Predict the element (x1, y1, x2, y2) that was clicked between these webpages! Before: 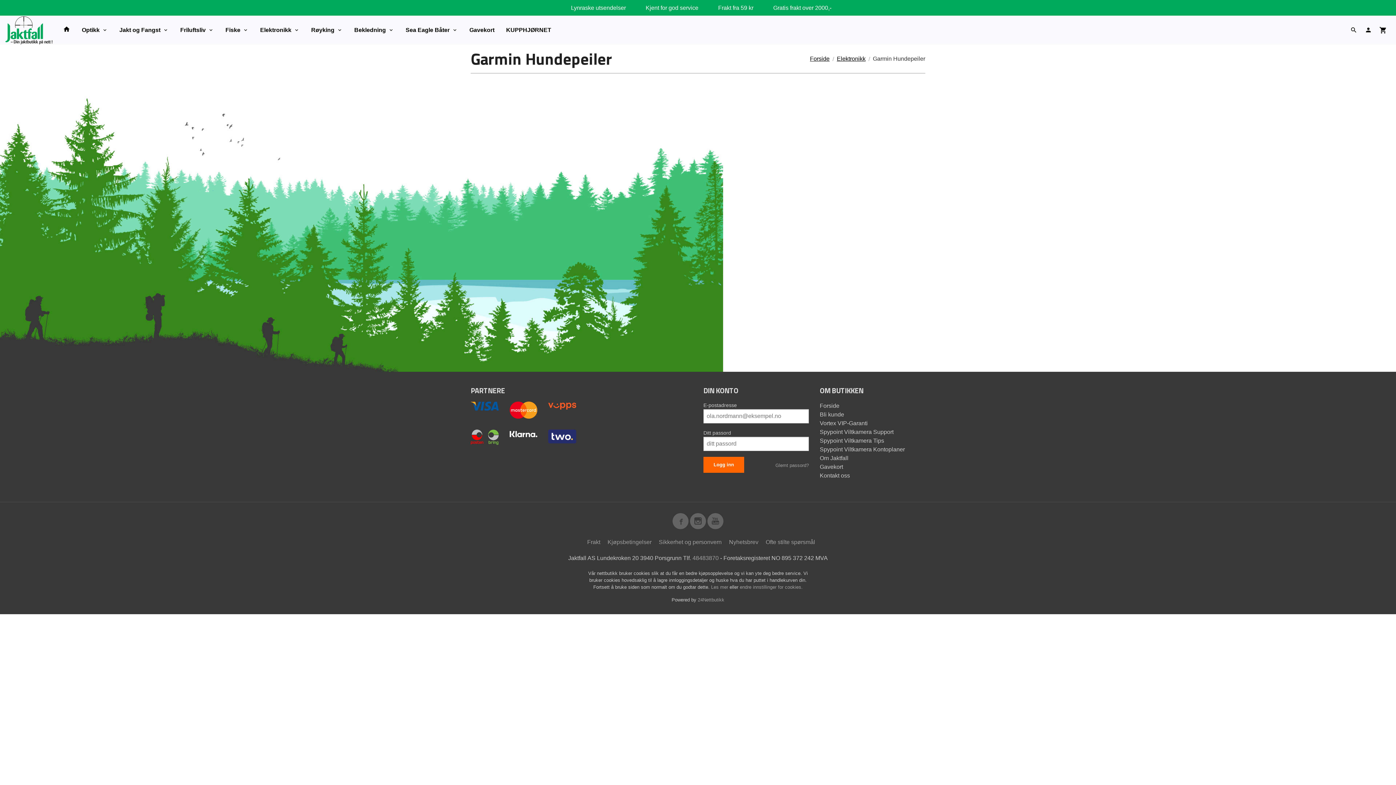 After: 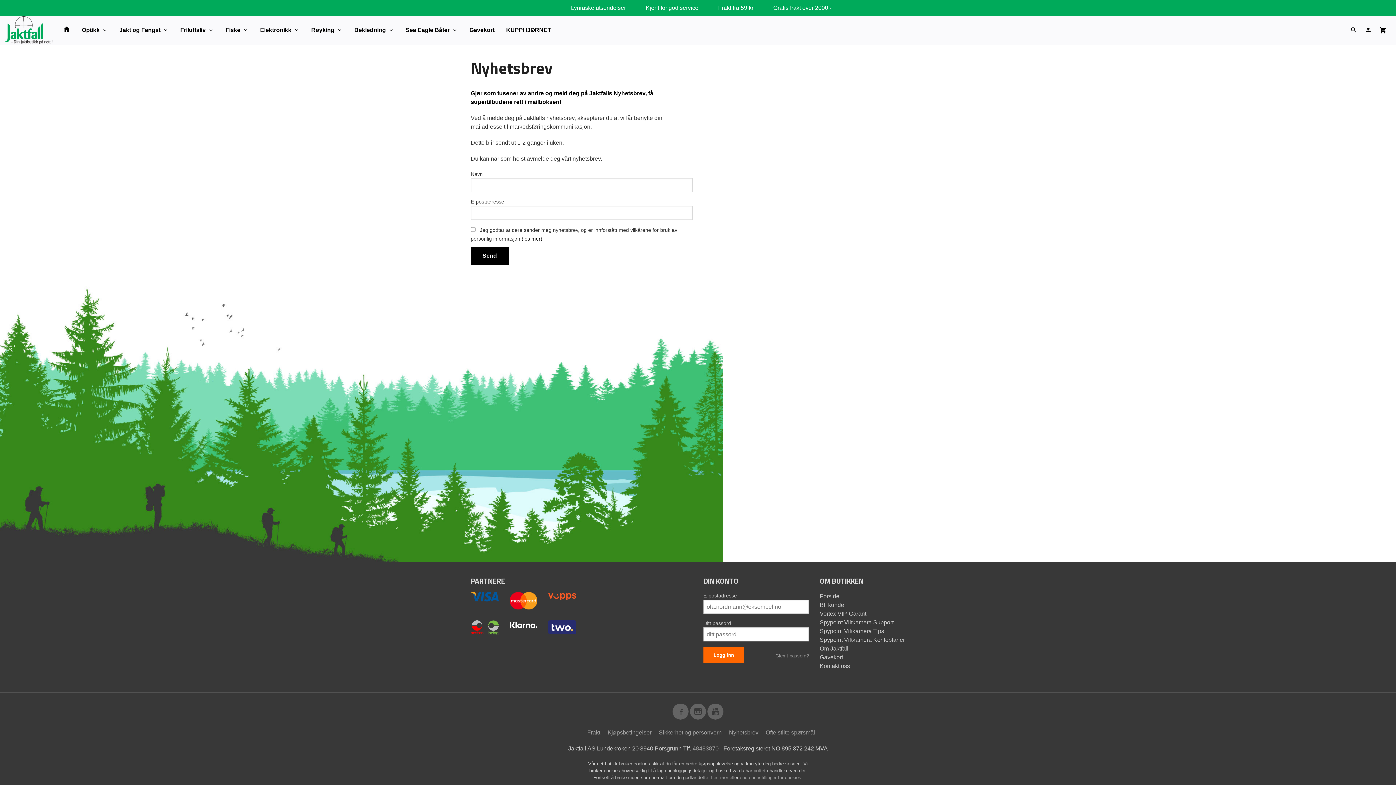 Action: label: Nyhetsbrev bbox: (726, 538, 761, 546)